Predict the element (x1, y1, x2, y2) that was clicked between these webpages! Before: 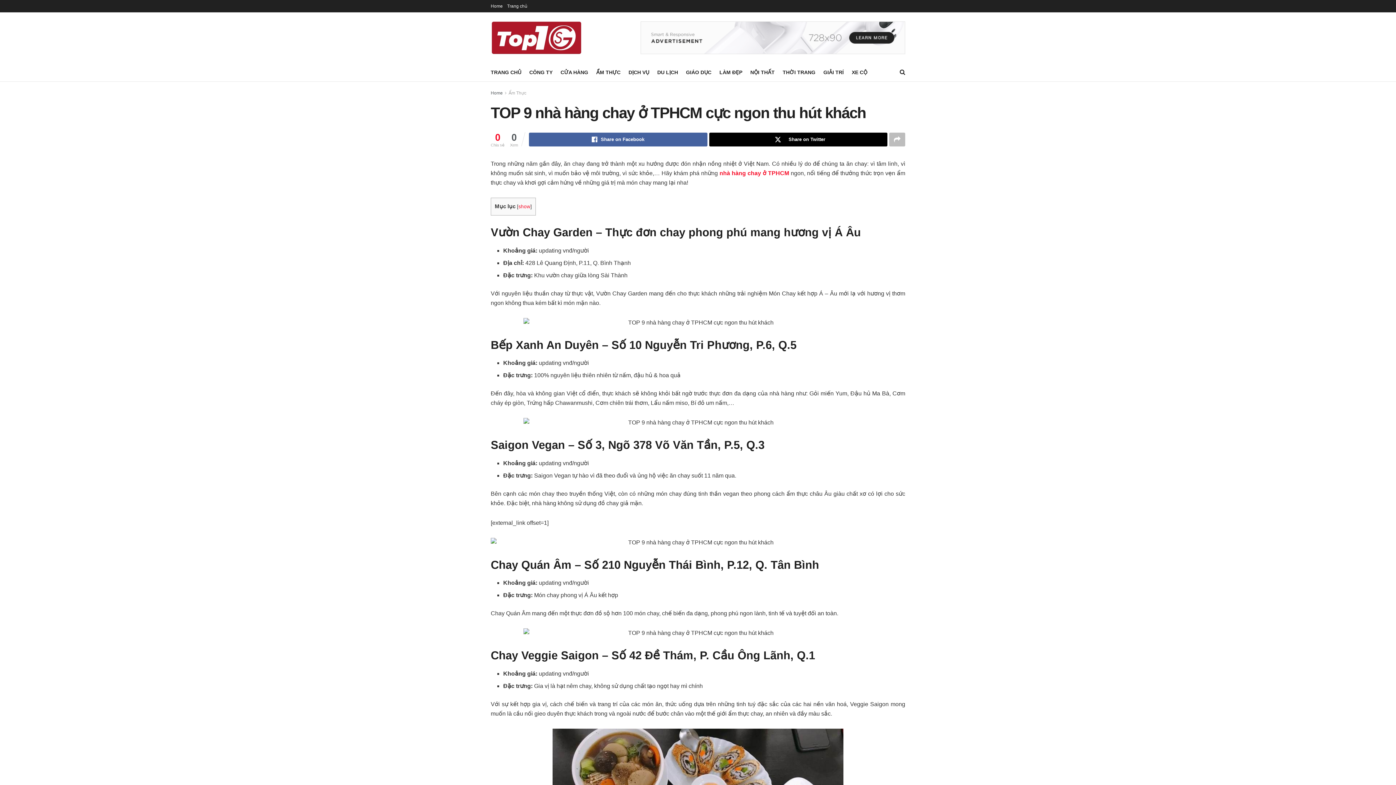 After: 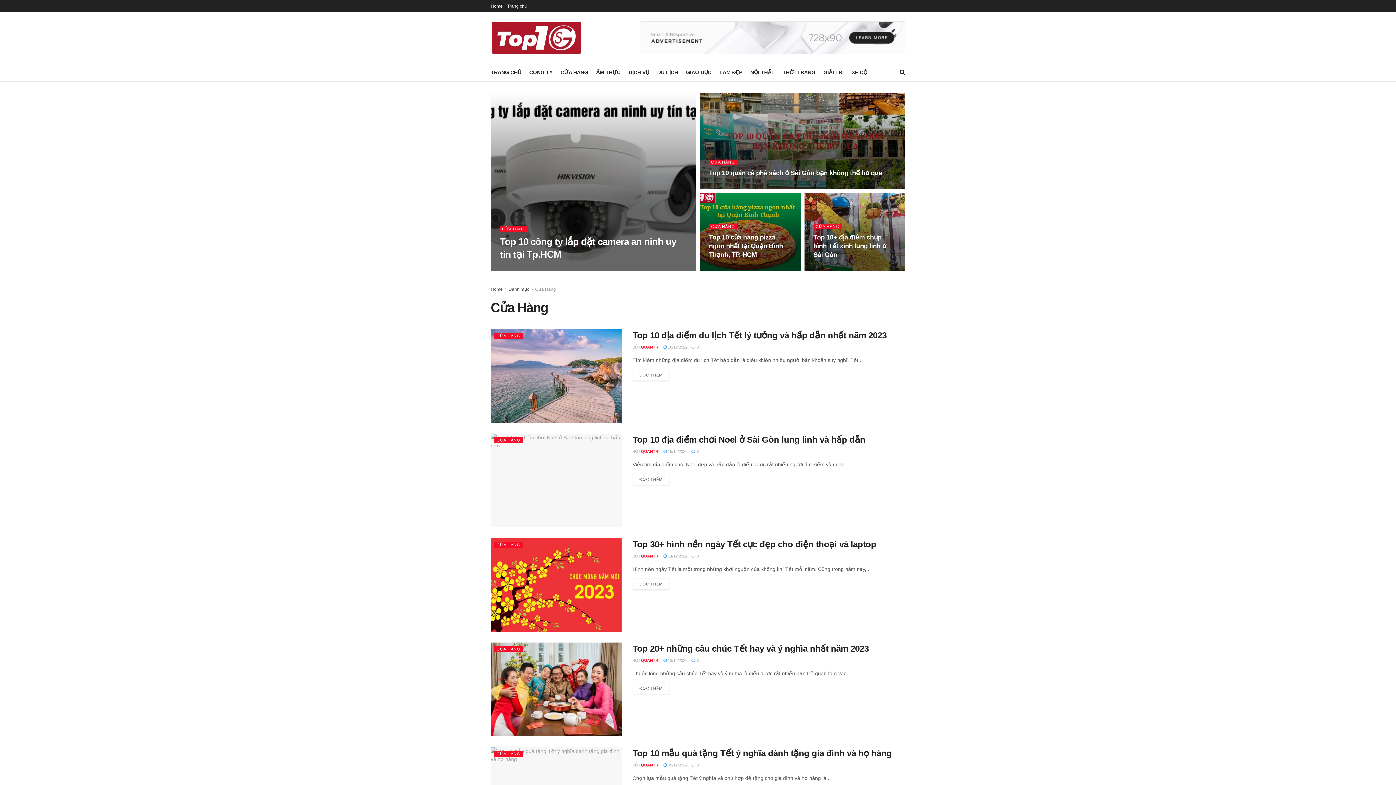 Action: label: CỬA HÀNG bbox: (560, 67, 588, 77)